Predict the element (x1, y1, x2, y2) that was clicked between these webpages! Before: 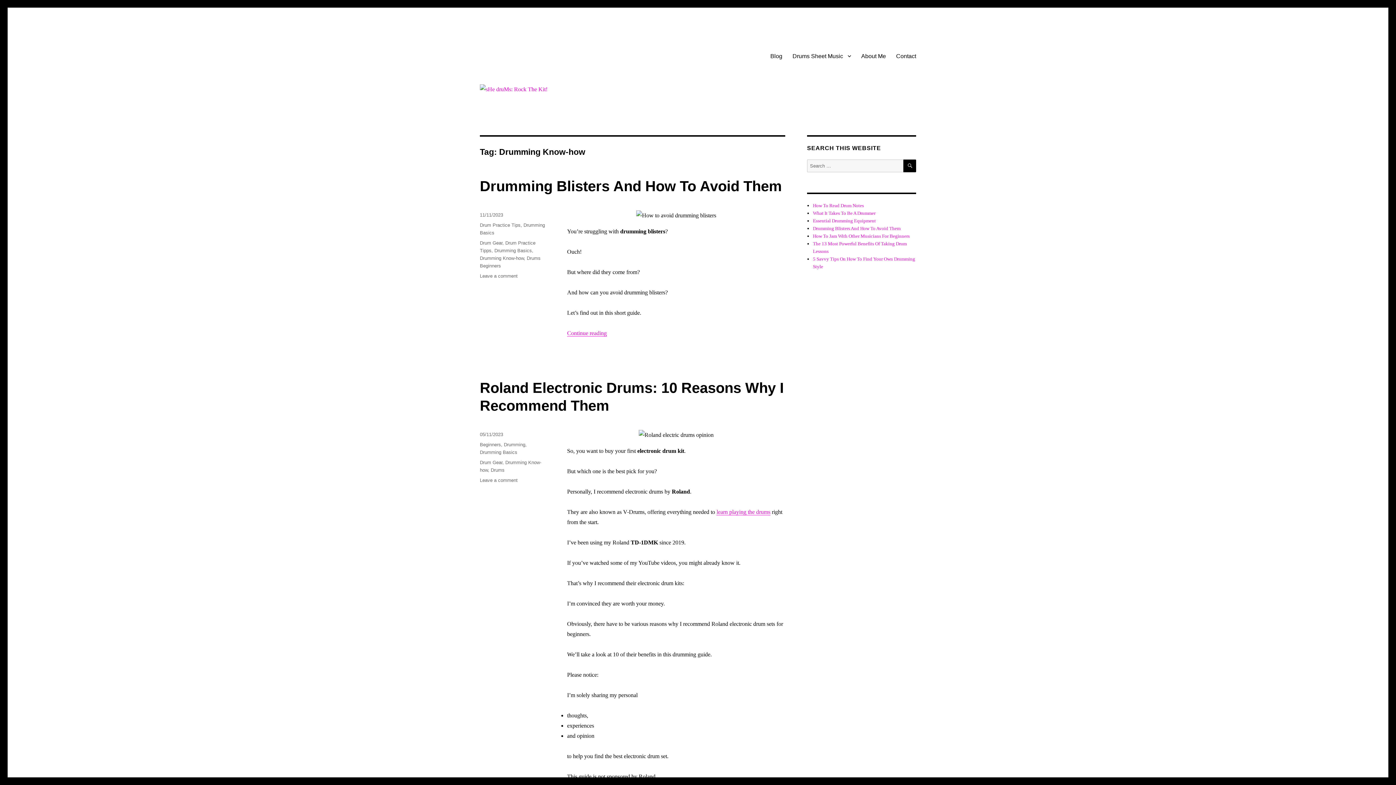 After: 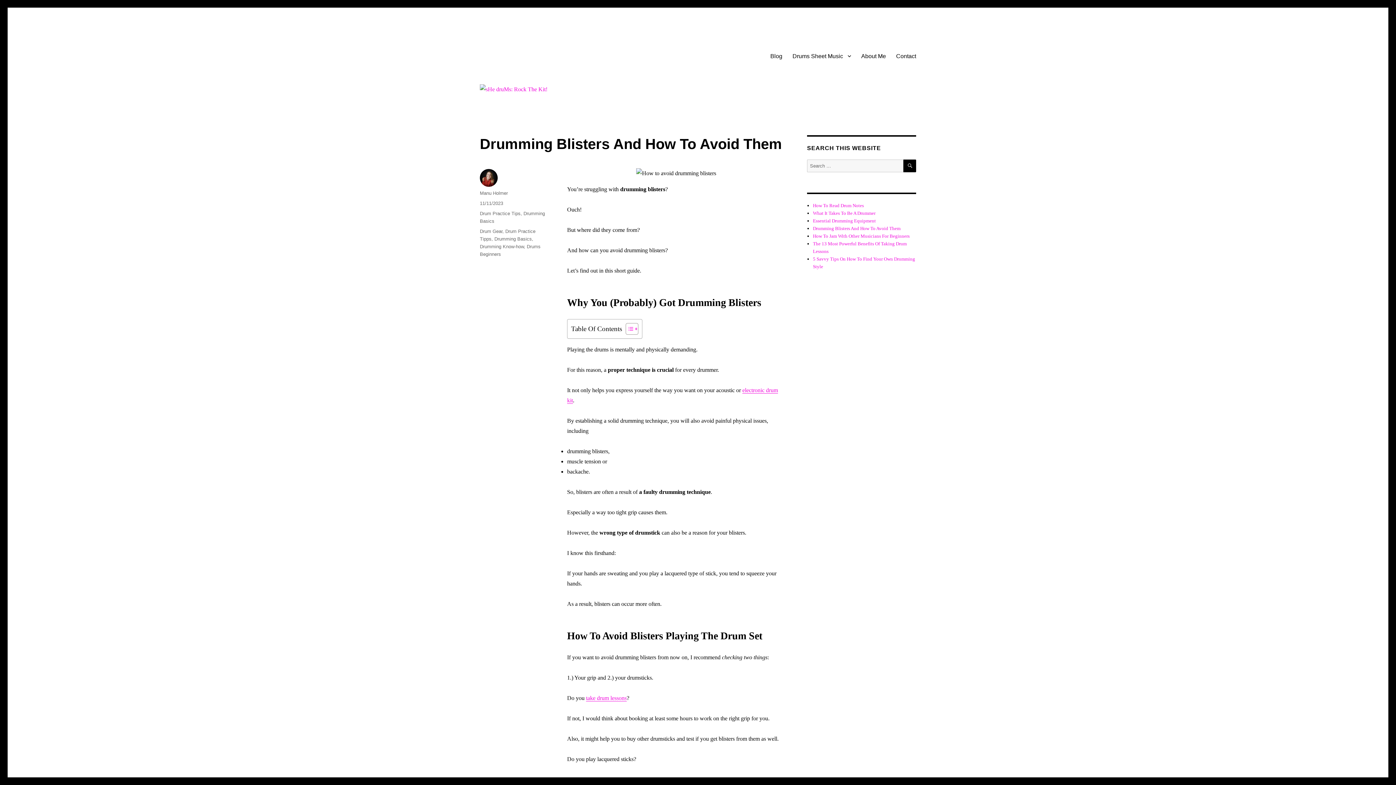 Action: bbox: (480, 178, 782, 194) label: Drumming Blisters And How To Avoid Them